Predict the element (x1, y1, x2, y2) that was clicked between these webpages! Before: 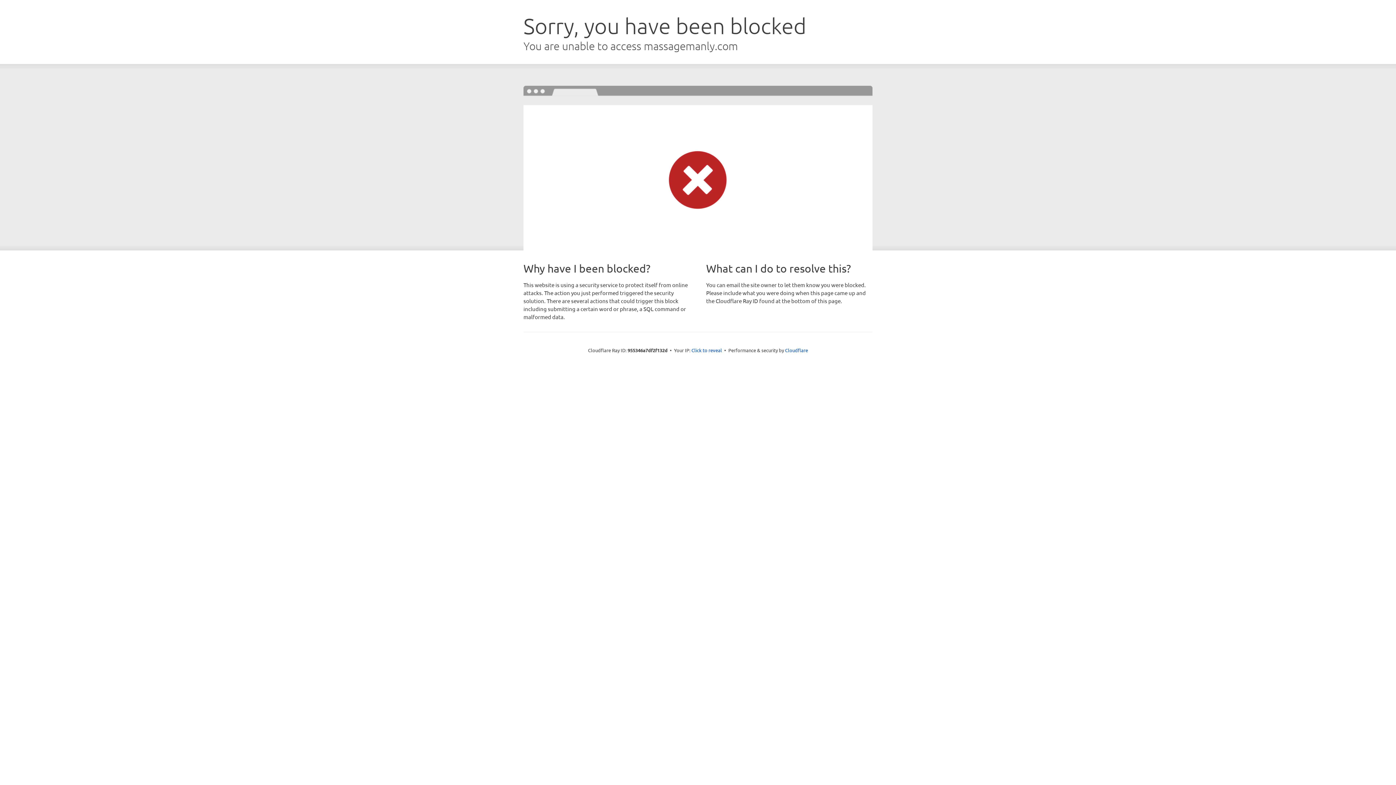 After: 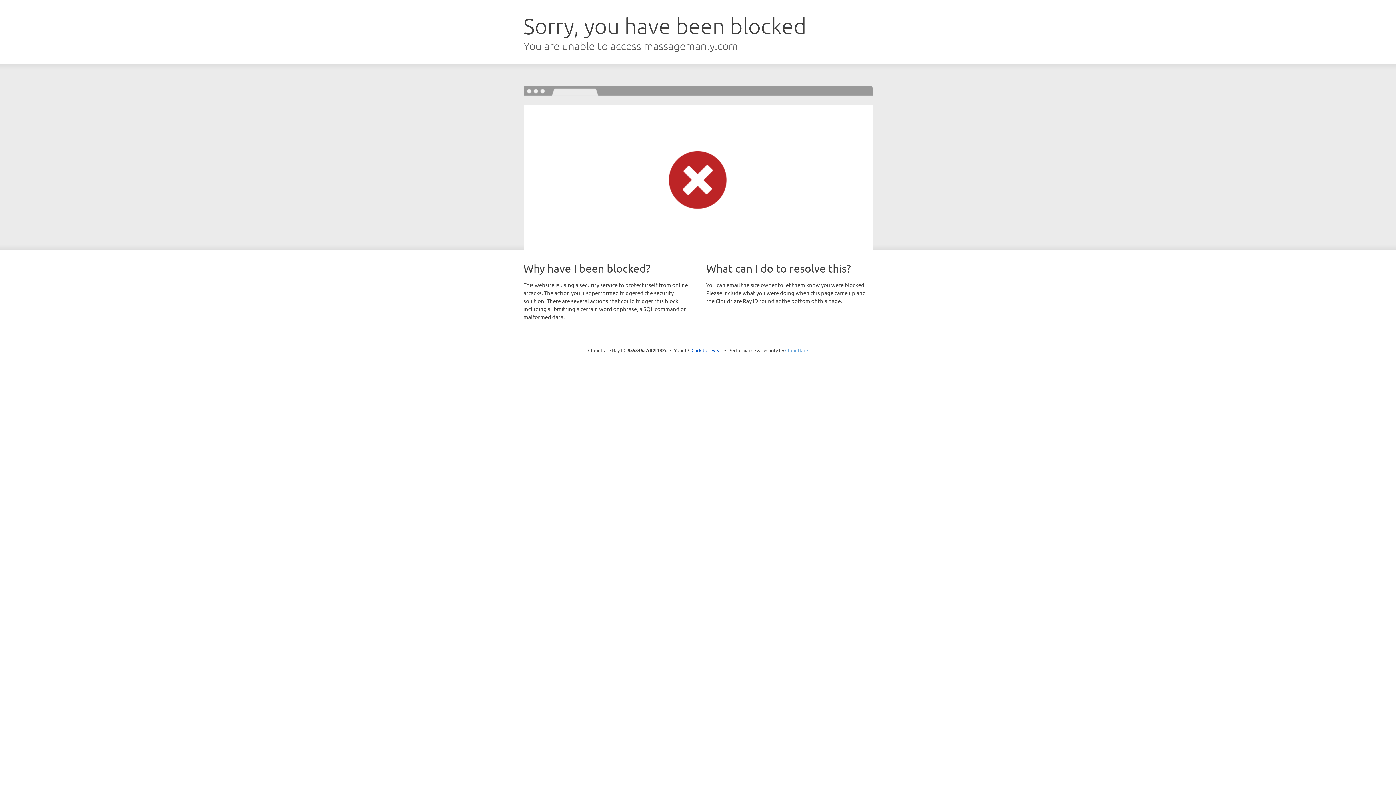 Action: bbox: (785, 347, 808, 353) label: Cloudflare